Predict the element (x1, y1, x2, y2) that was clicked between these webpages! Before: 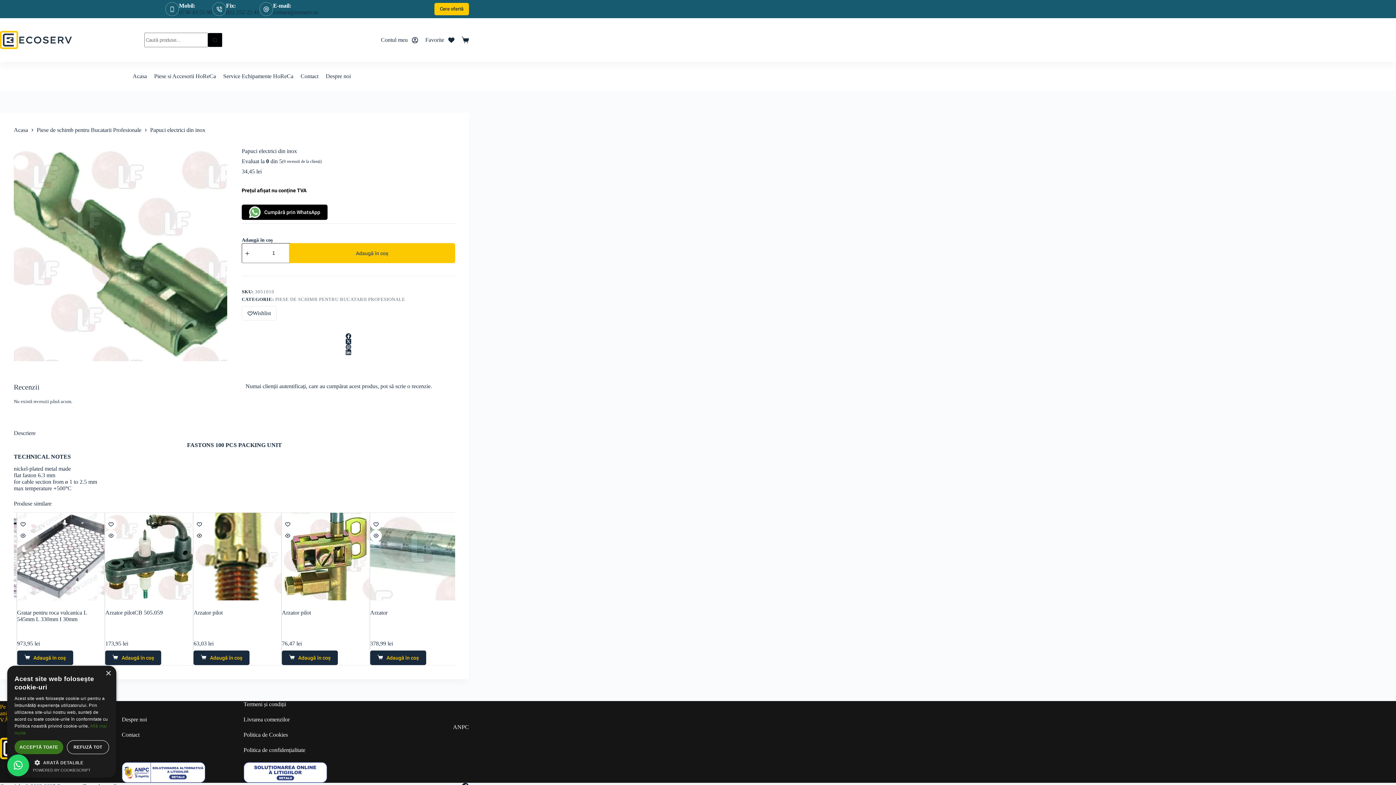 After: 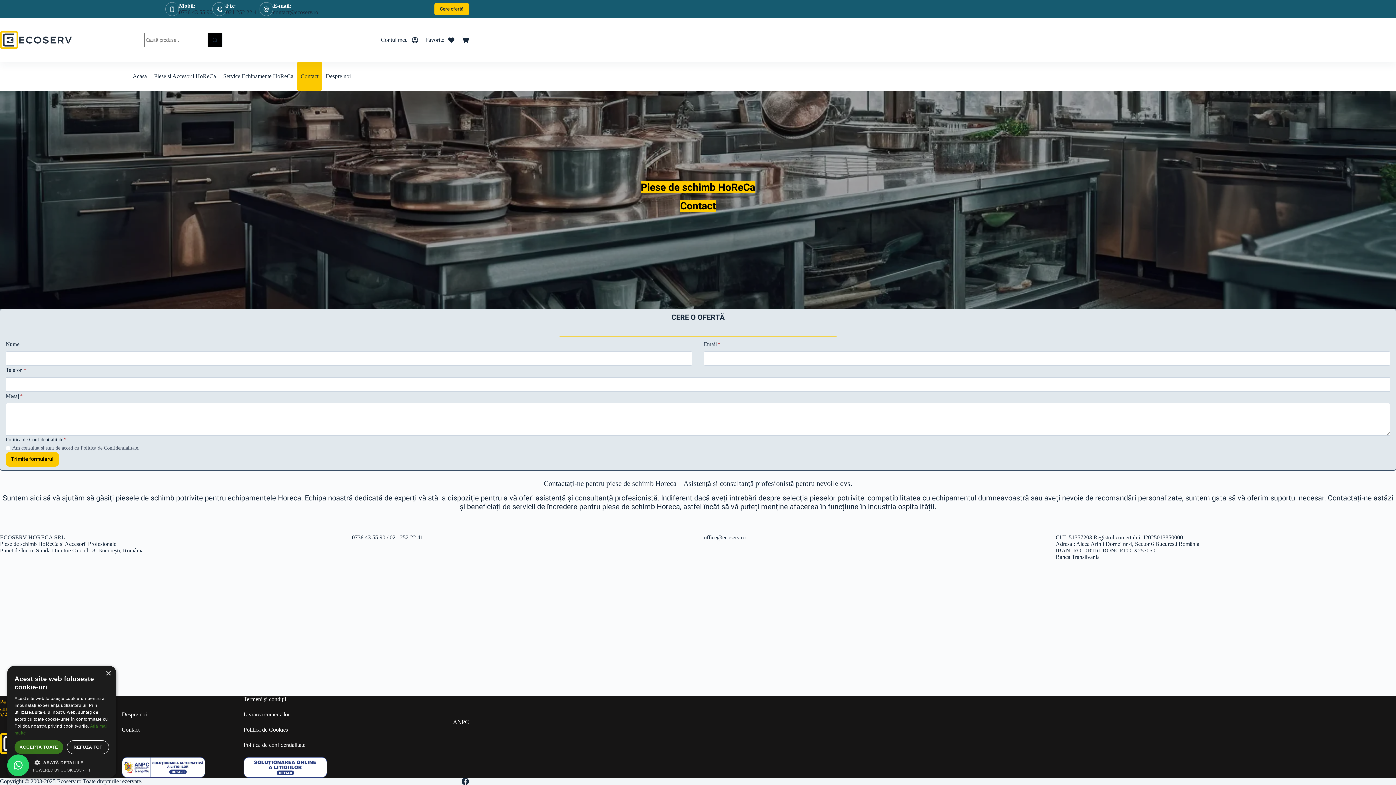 Action: bbox: (121, 731, 139, 738) label: Contact